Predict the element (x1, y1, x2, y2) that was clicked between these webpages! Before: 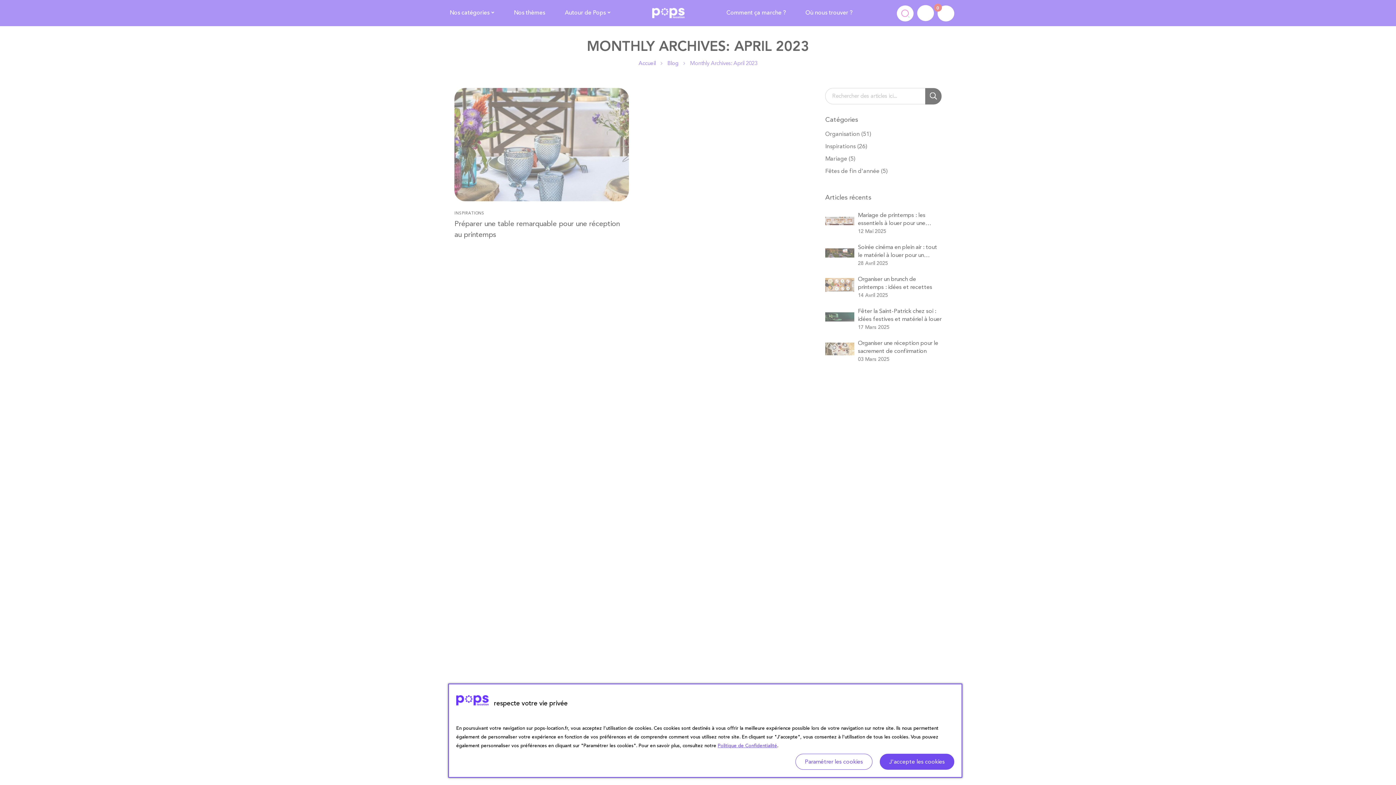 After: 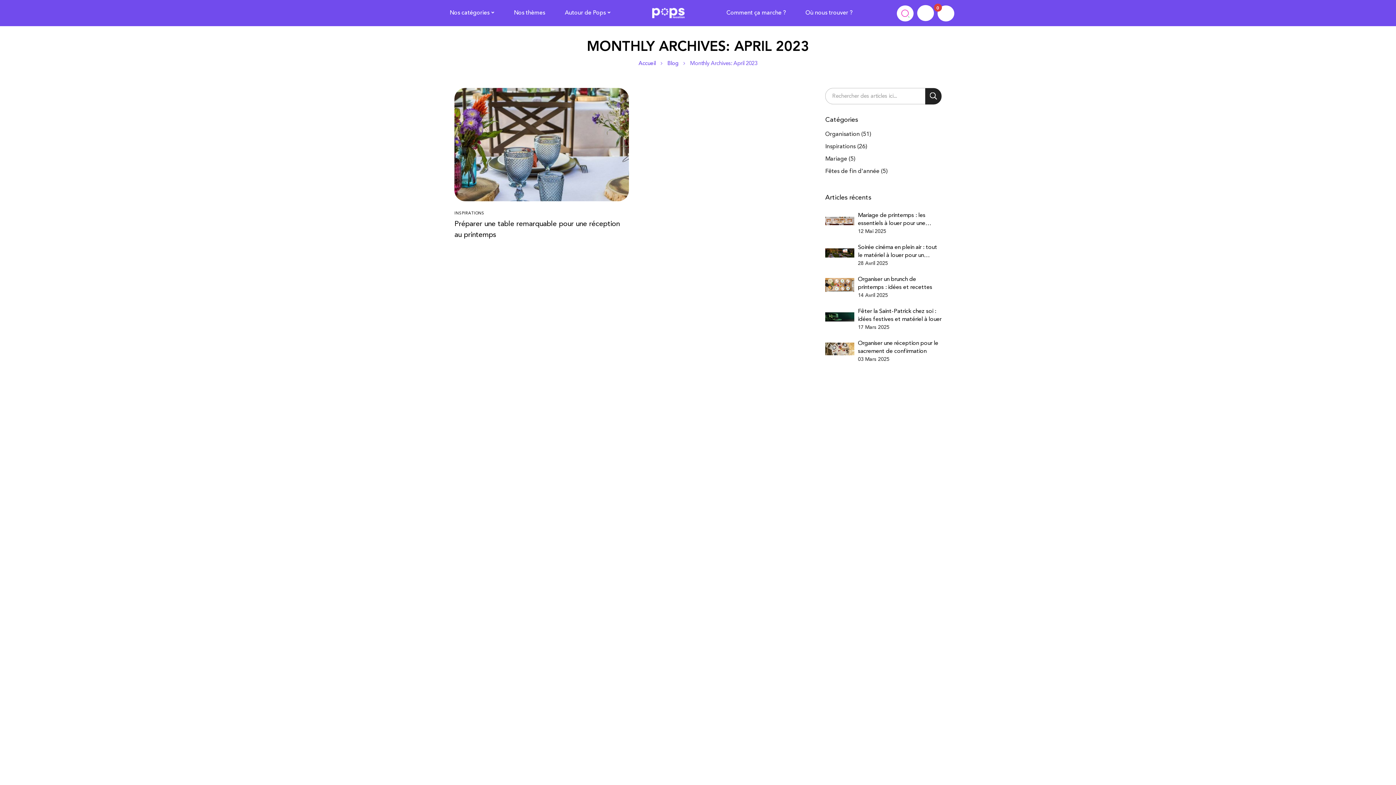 Action: bbox: (879, 754, 954, 770) label: J'accepte les cookies